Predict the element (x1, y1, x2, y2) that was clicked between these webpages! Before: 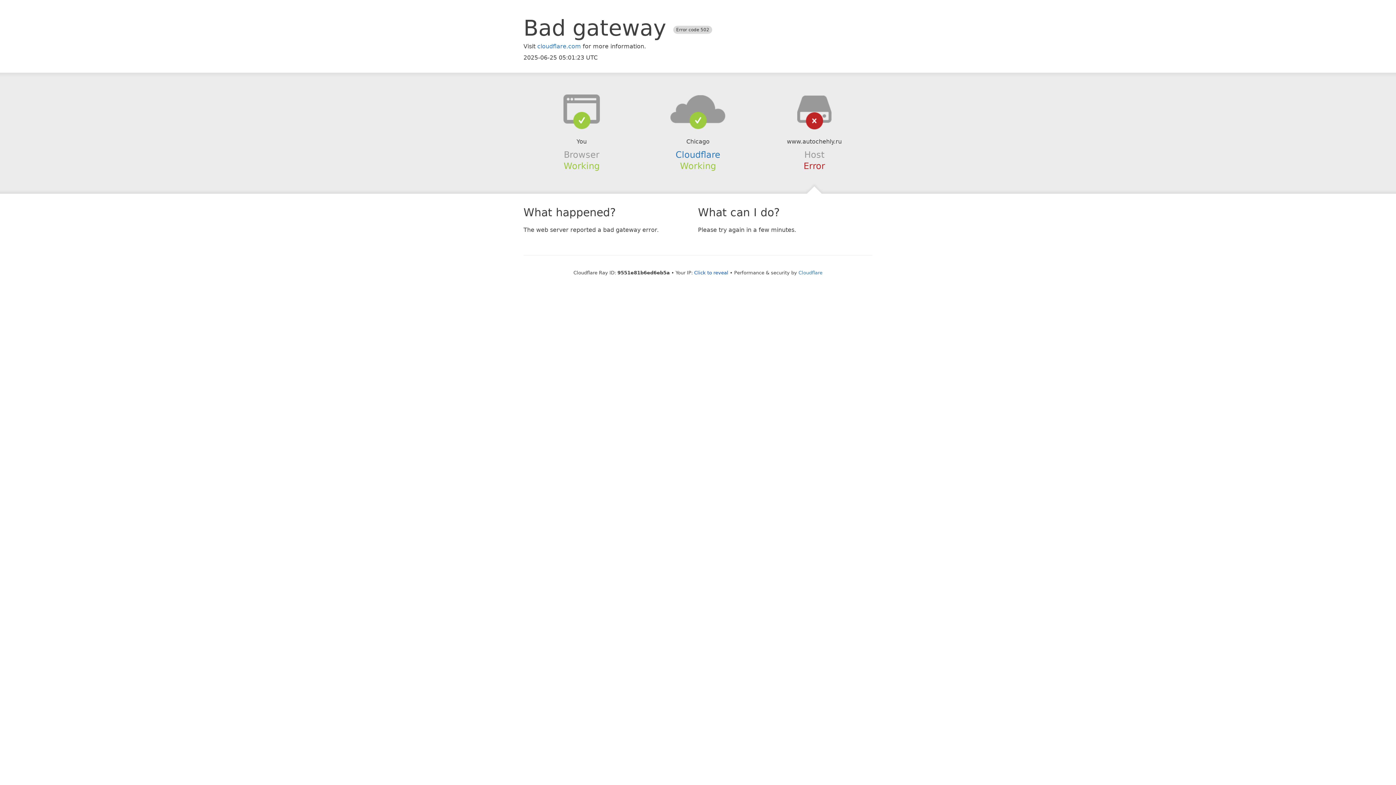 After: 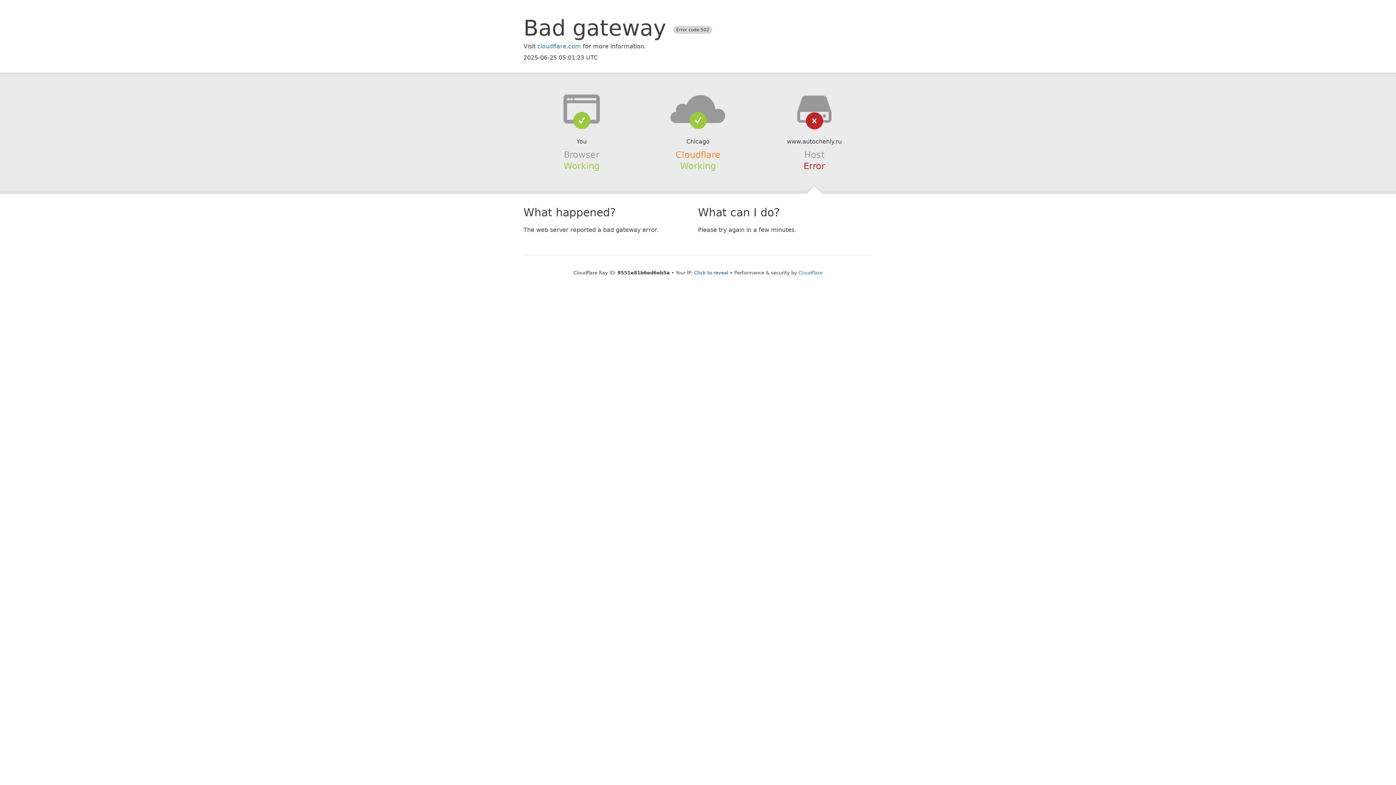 Action: bbox: (675, 149, 720, 159) label: Cloudflare